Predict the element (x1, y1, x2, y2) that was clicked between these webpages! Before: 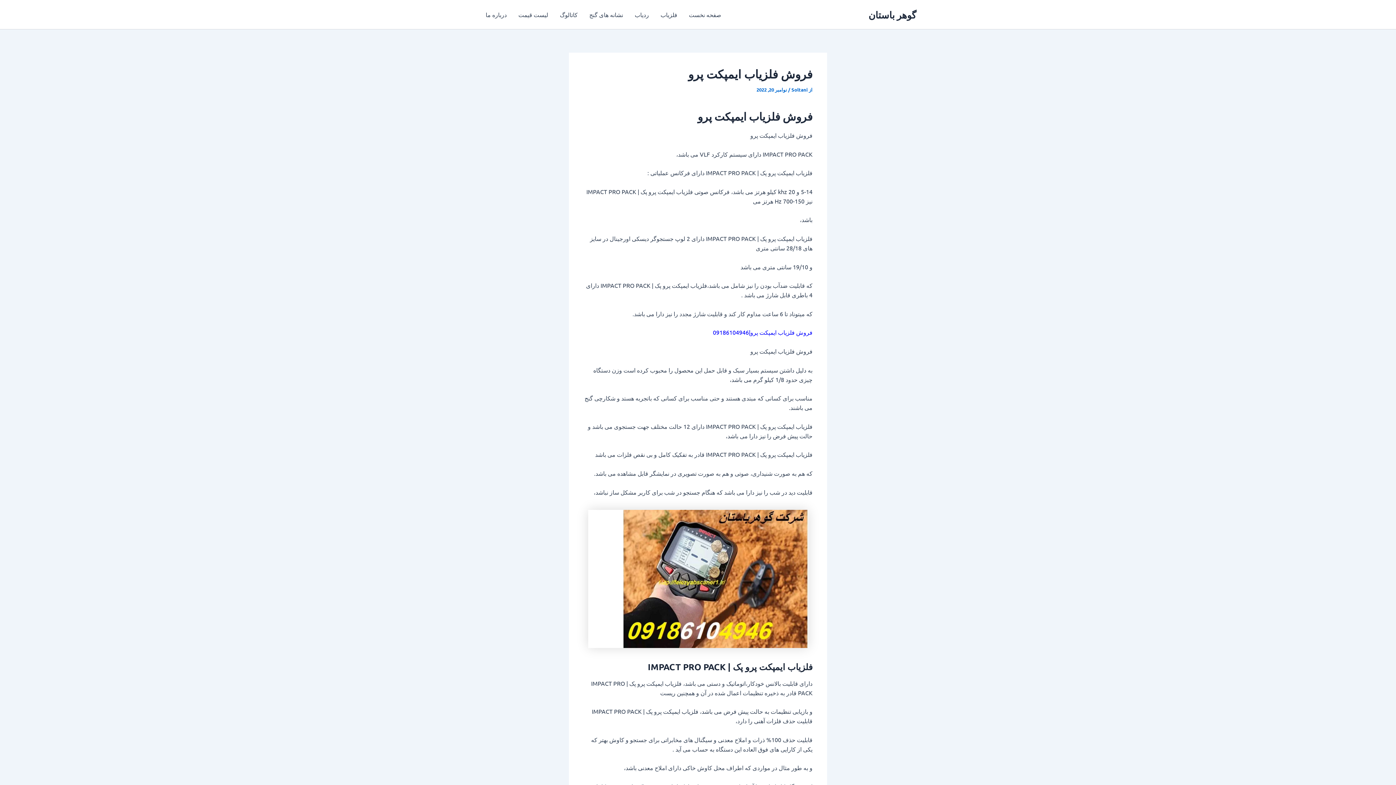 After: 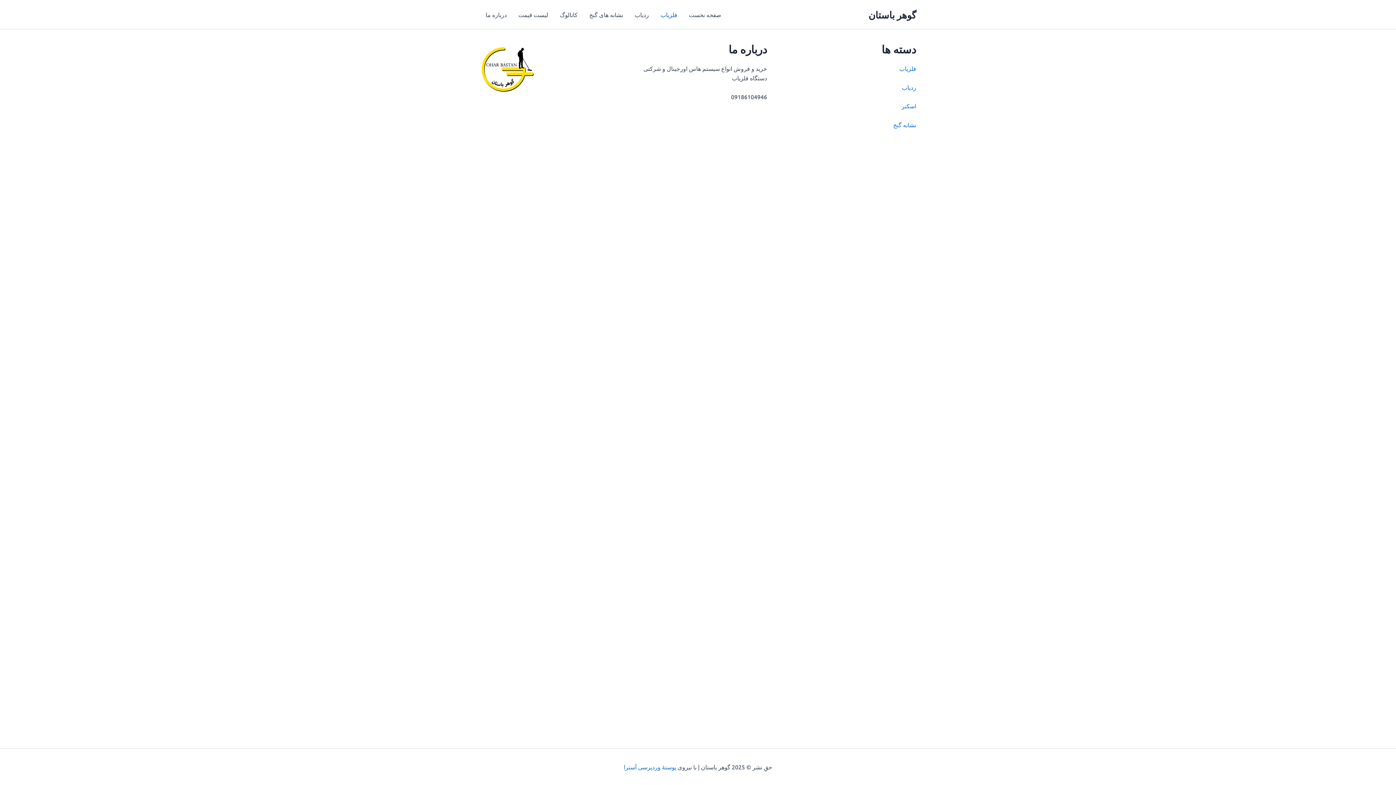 Action: bbox: (654, 0, 683, 29) label: فلزیاب